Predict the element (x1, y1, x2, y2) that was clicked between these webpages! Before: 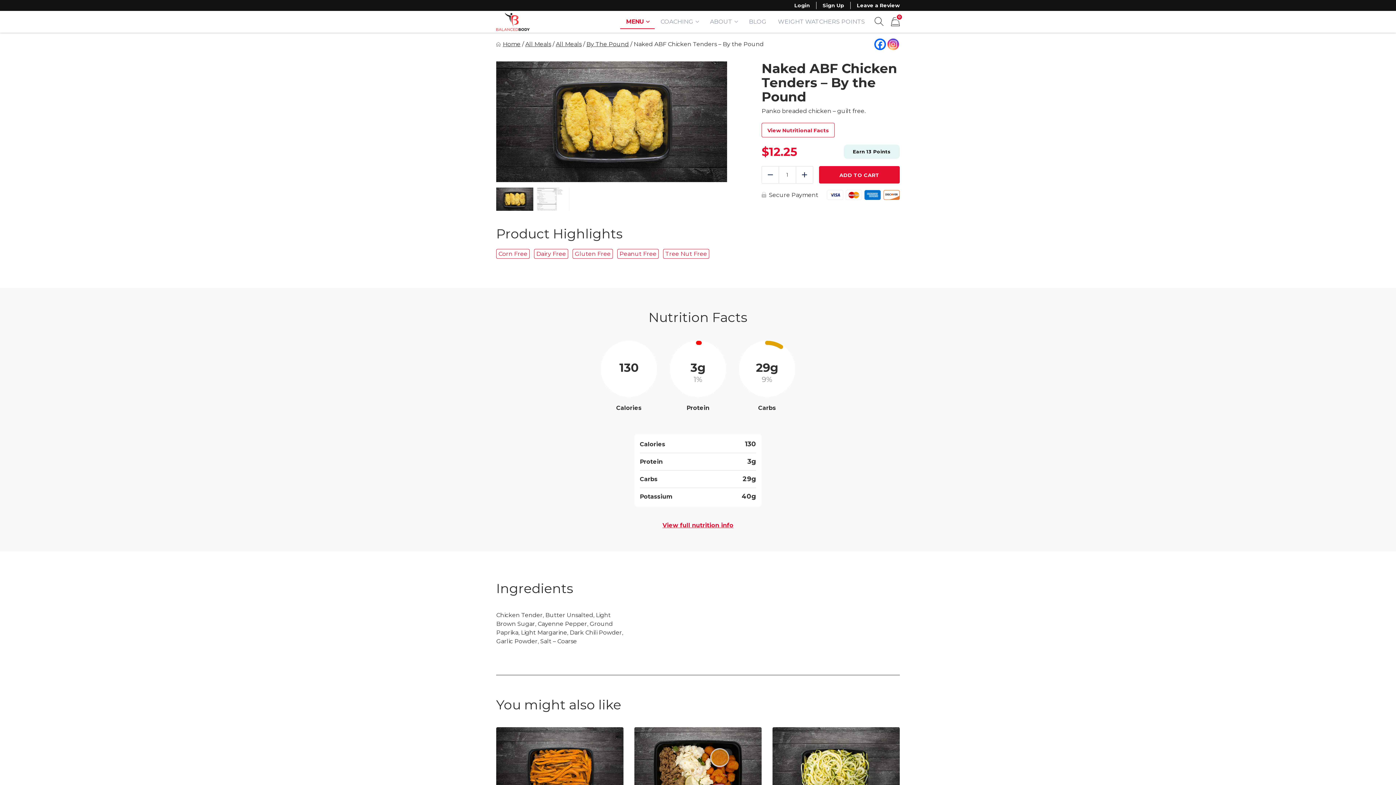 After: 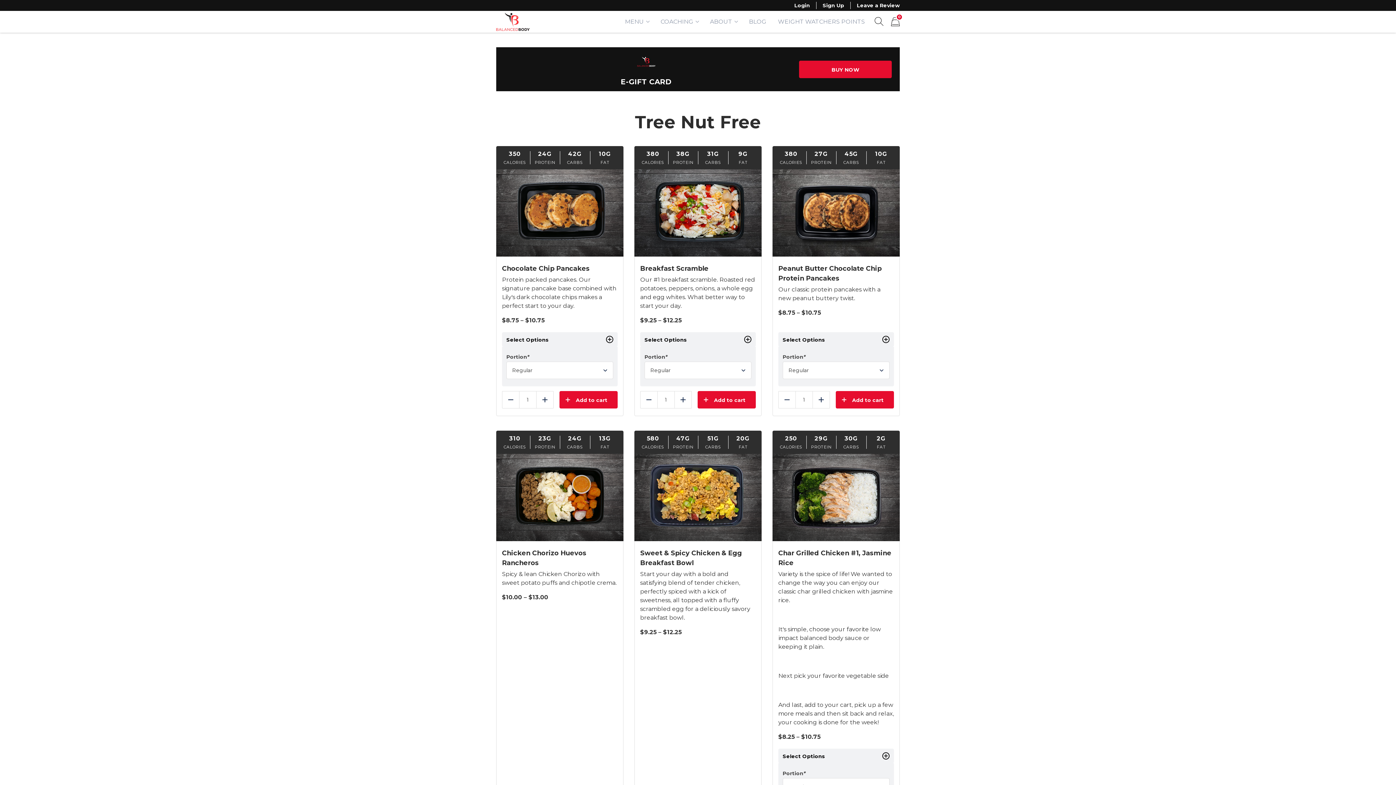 Action: label: Tree Nut Free bbox: (663, 249, 709, 259)